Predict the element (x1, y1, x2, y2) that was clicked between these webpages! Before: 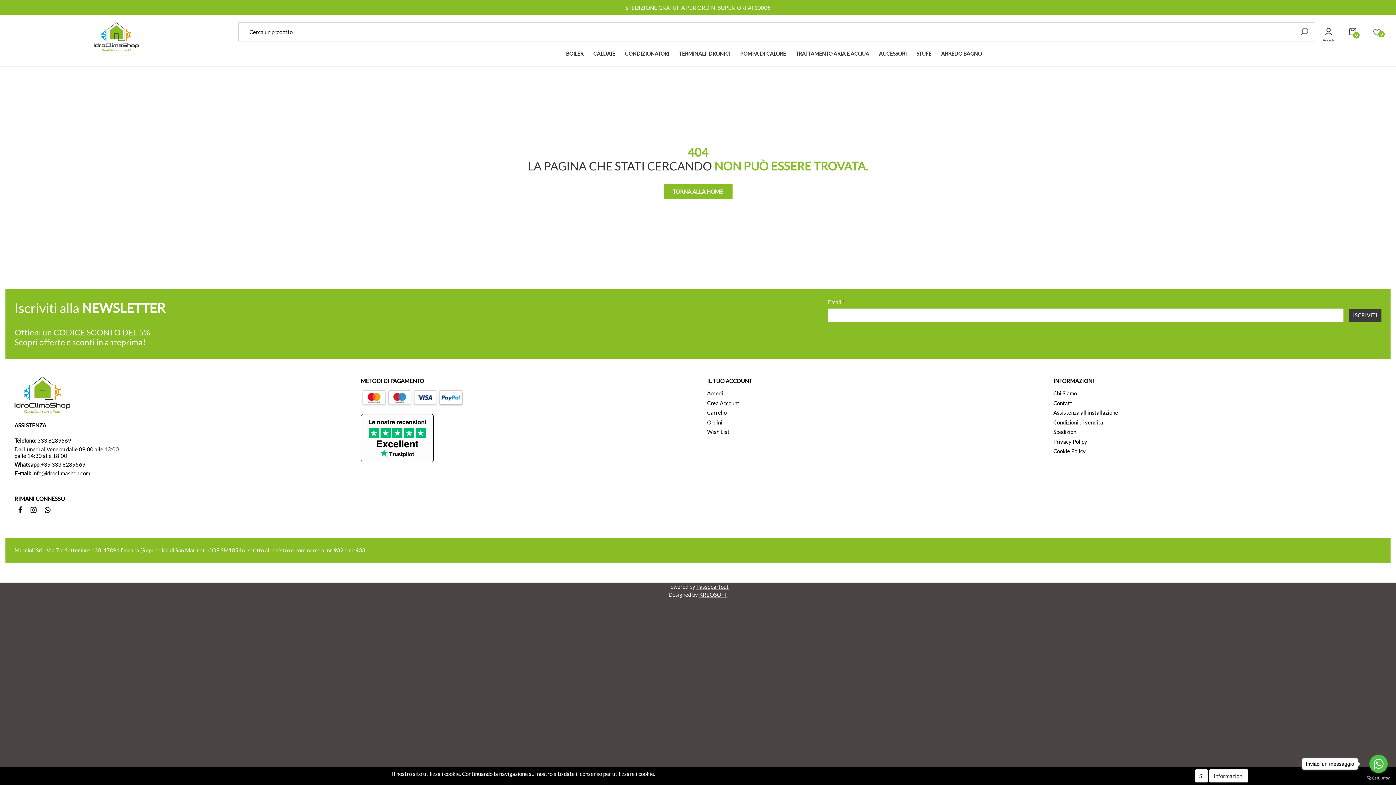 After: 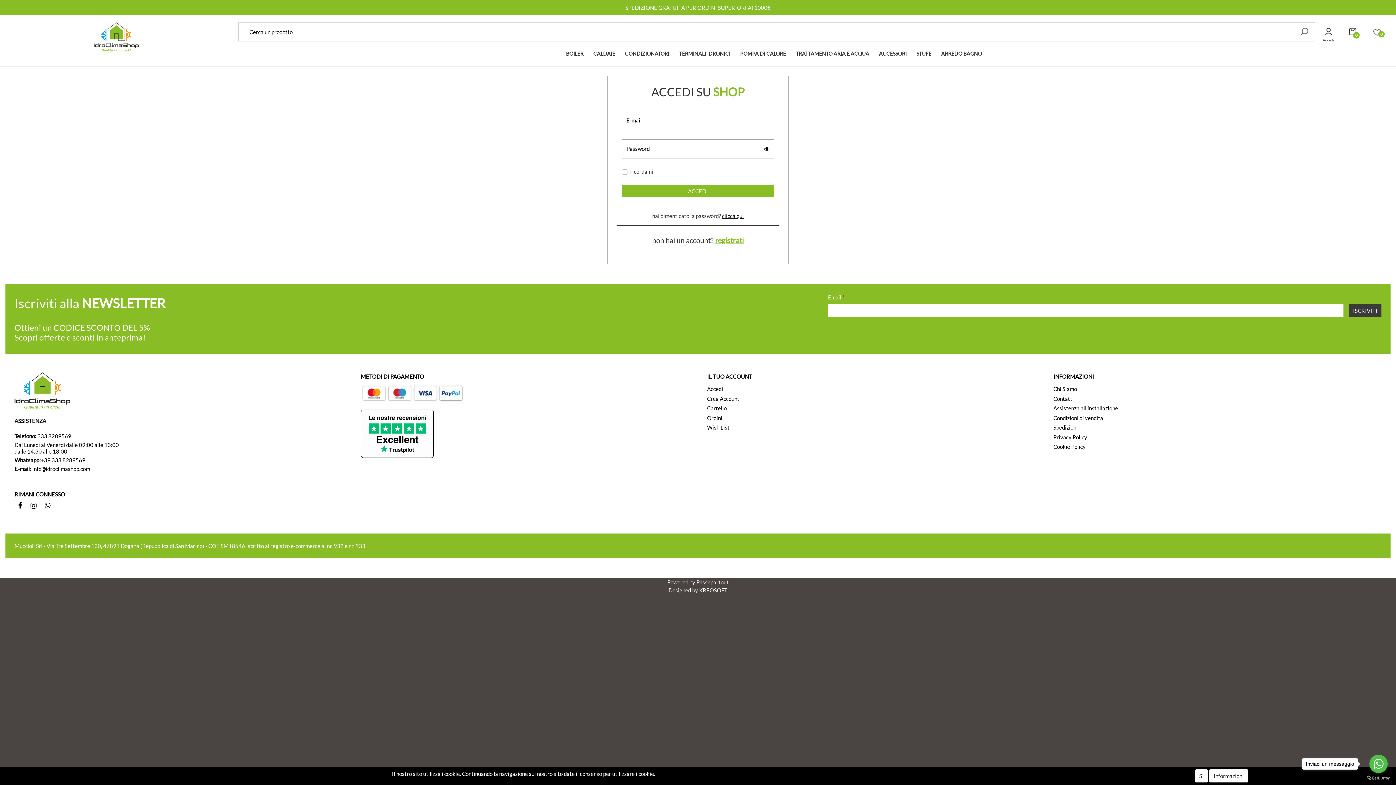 Action: label: Accedi bbox: (707, 388, 739, 398)